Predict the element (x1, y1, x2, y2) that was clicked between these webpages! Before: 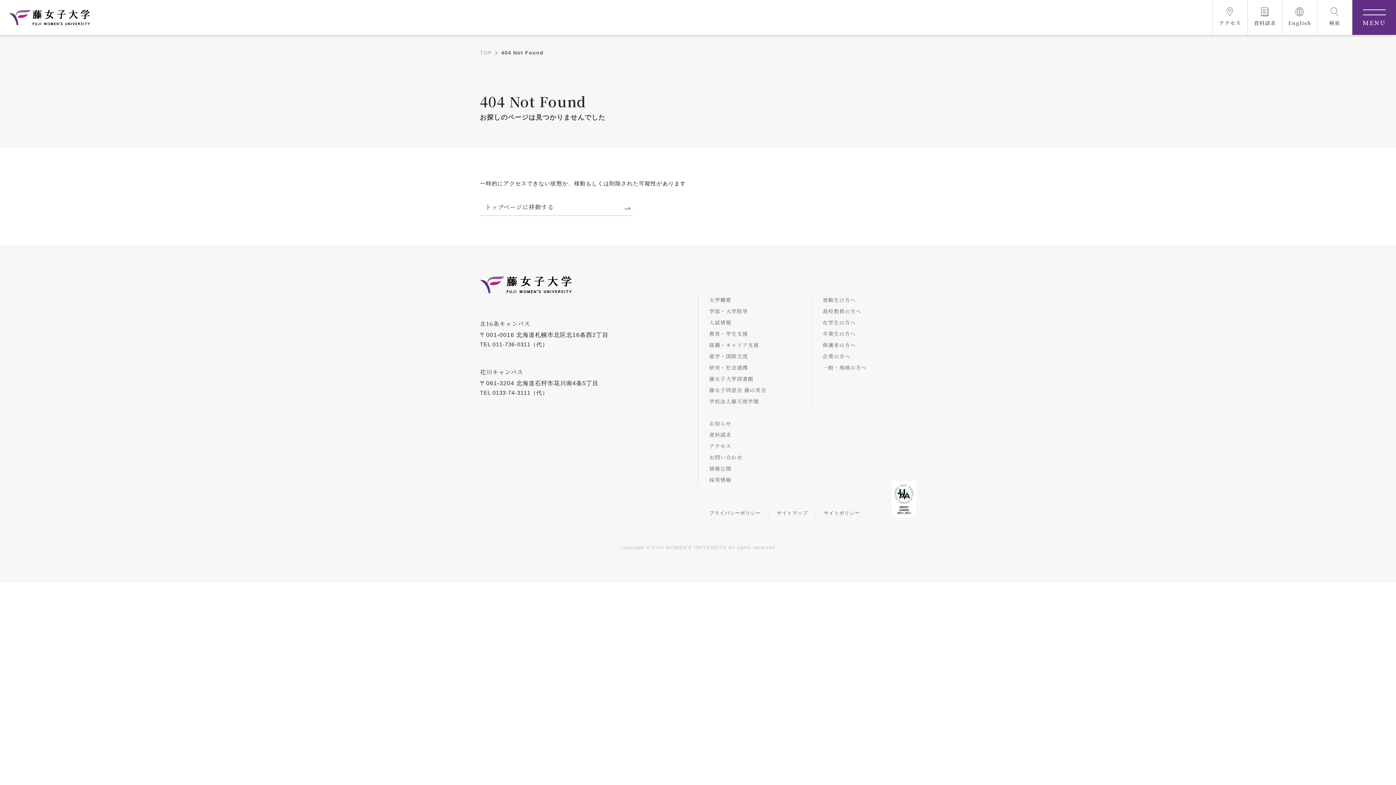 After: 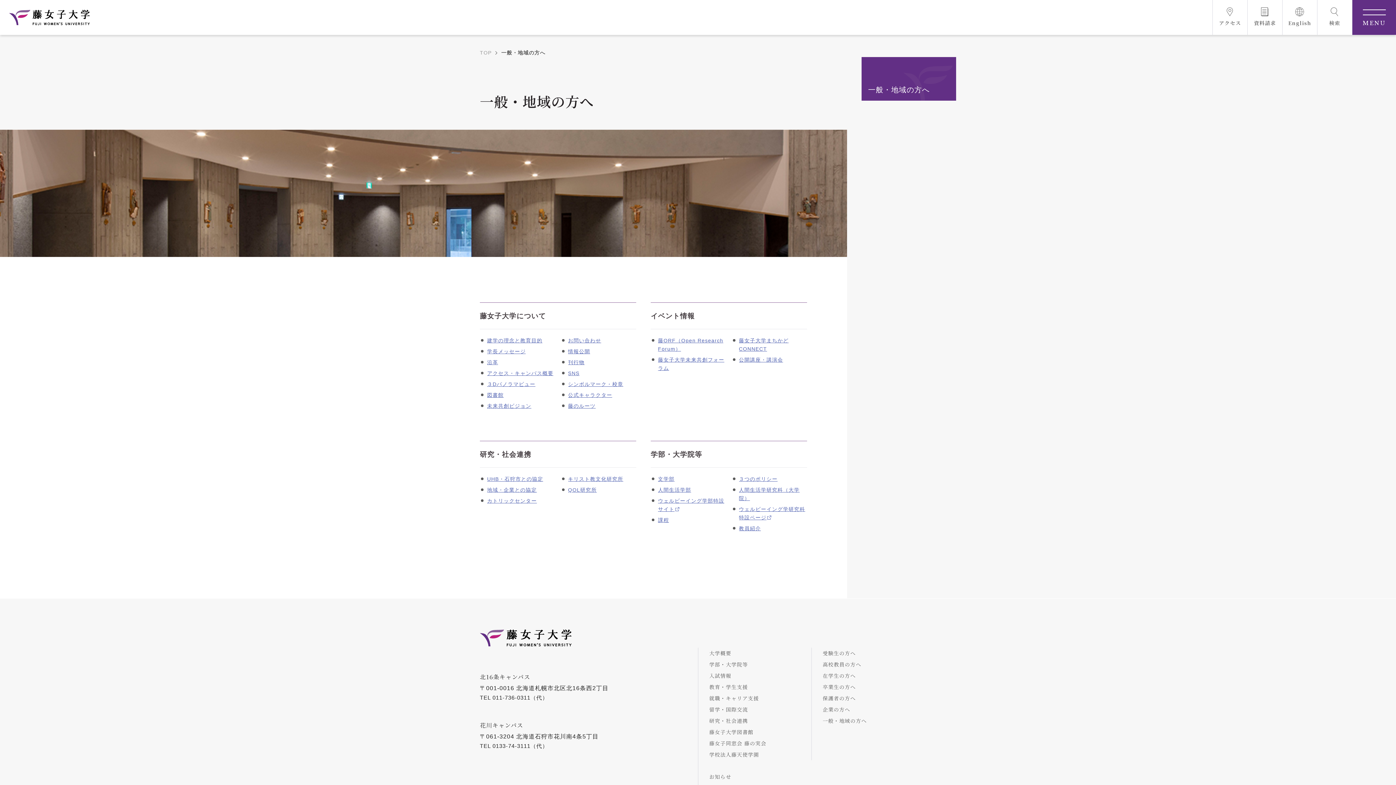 Action: label: 一般・地域の方へ bbox: (812, 362, 916, 373)